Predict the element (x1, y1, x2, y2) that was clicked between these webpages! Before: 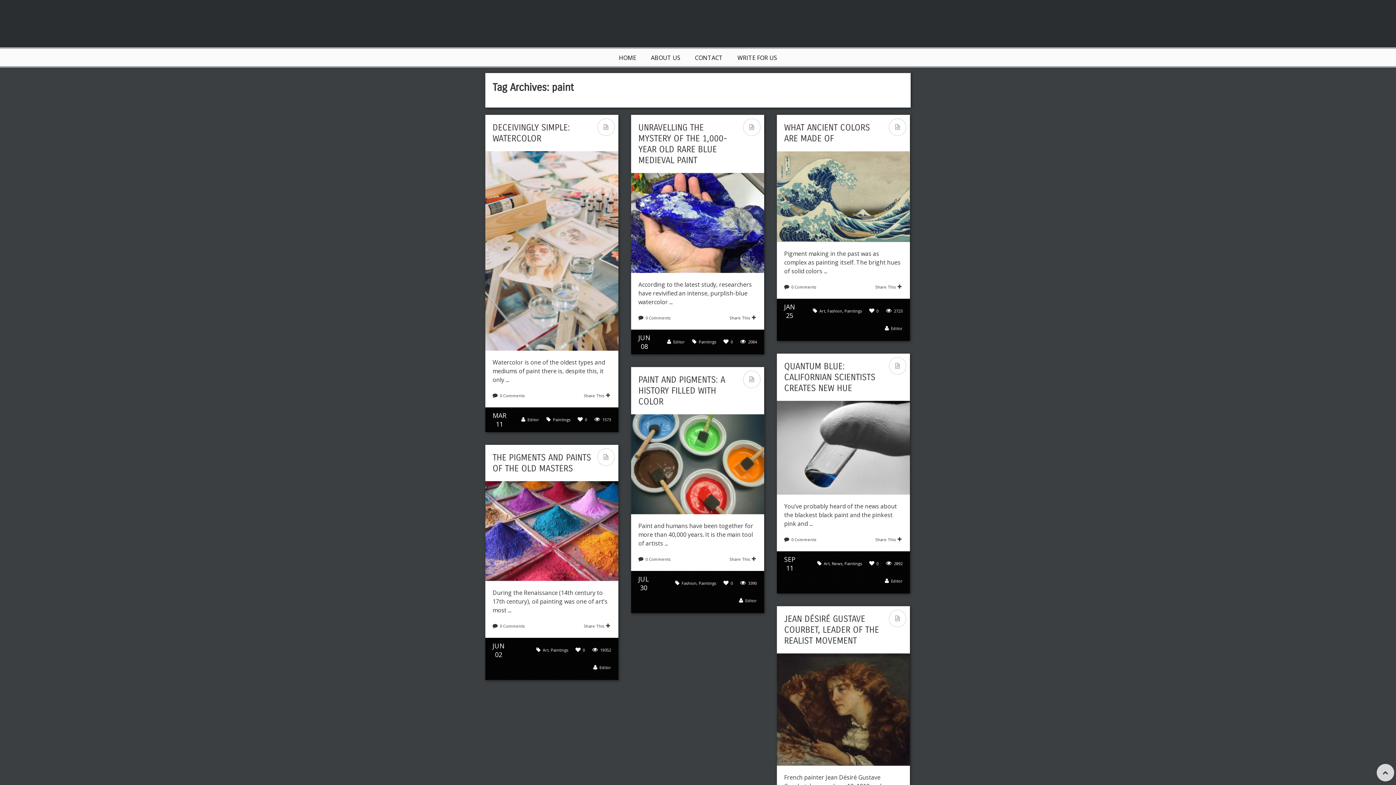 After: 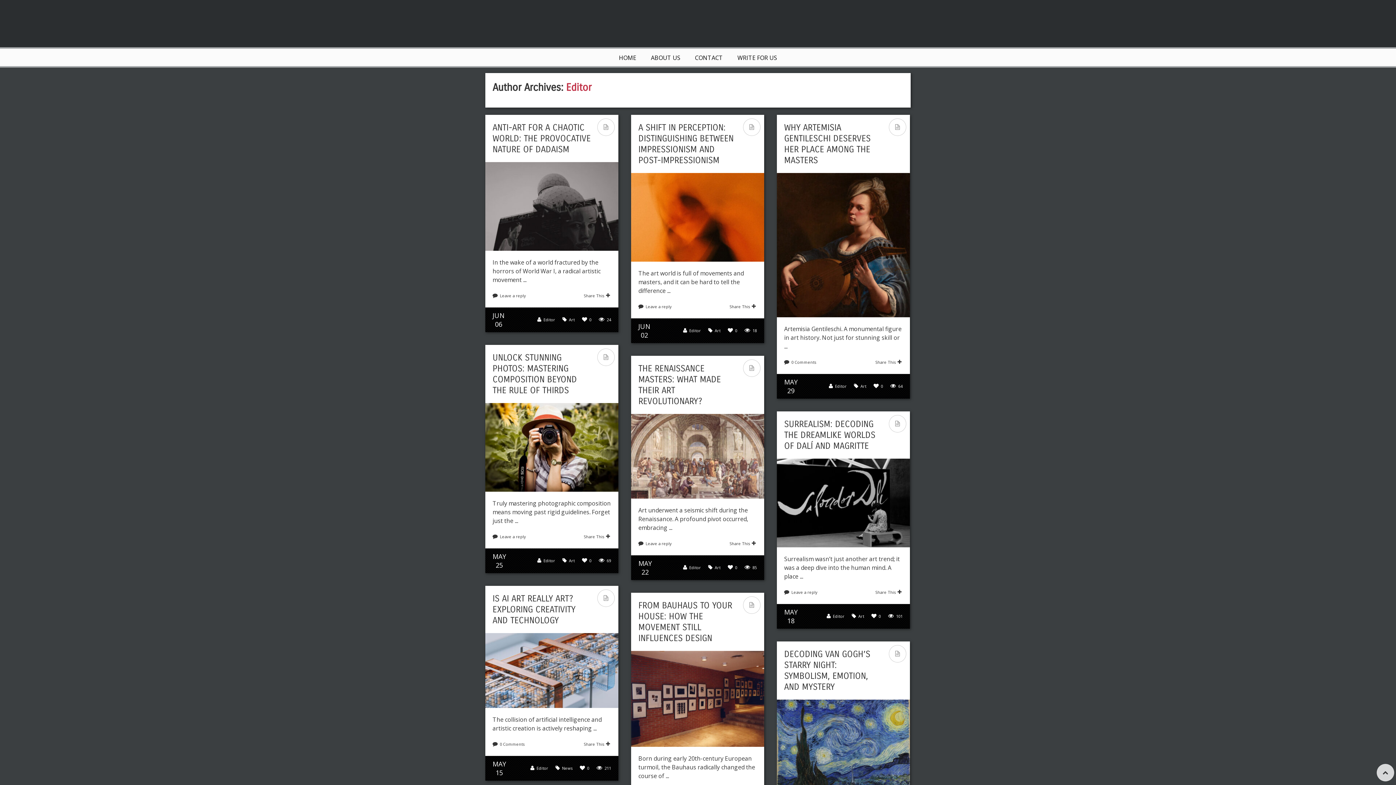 Action: label: Editor bbox: (891, 578, 902, 584)